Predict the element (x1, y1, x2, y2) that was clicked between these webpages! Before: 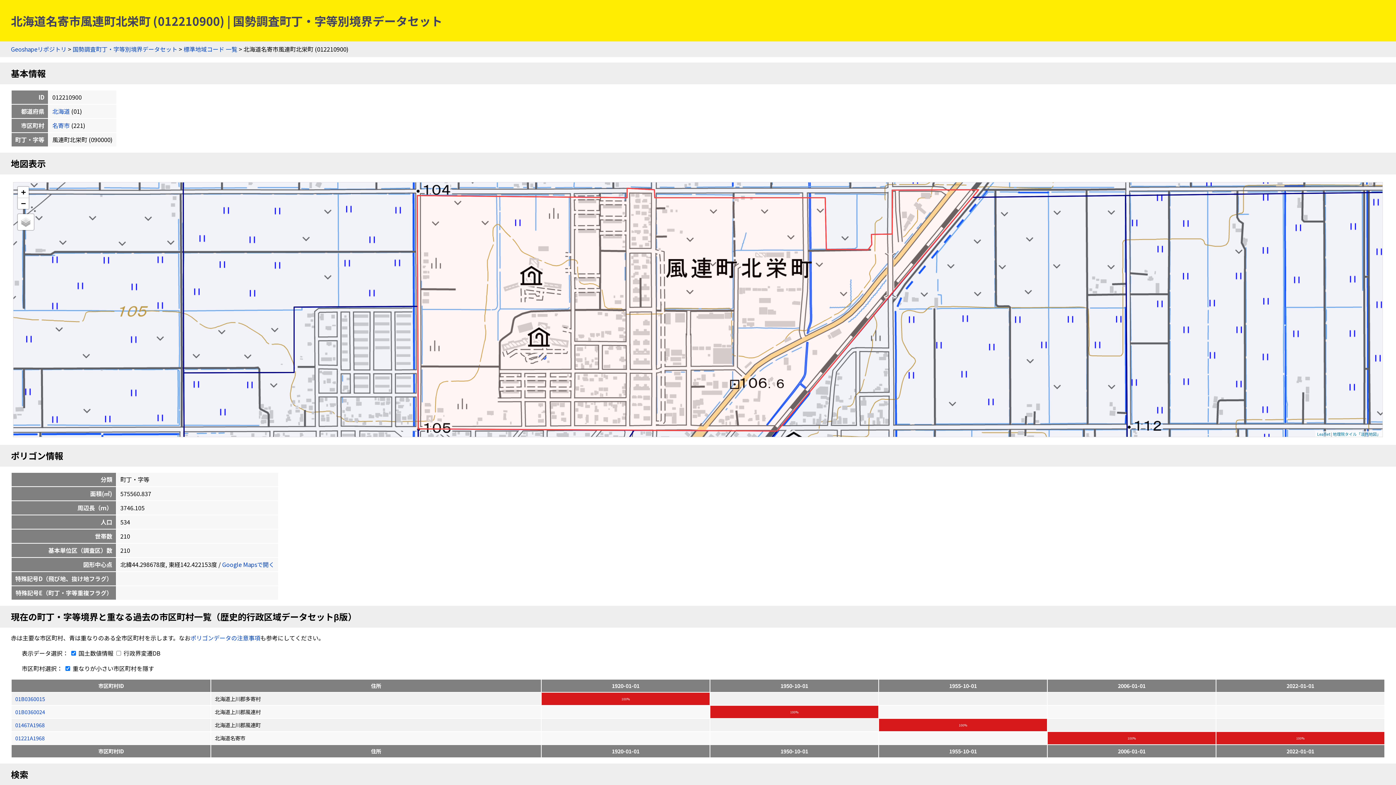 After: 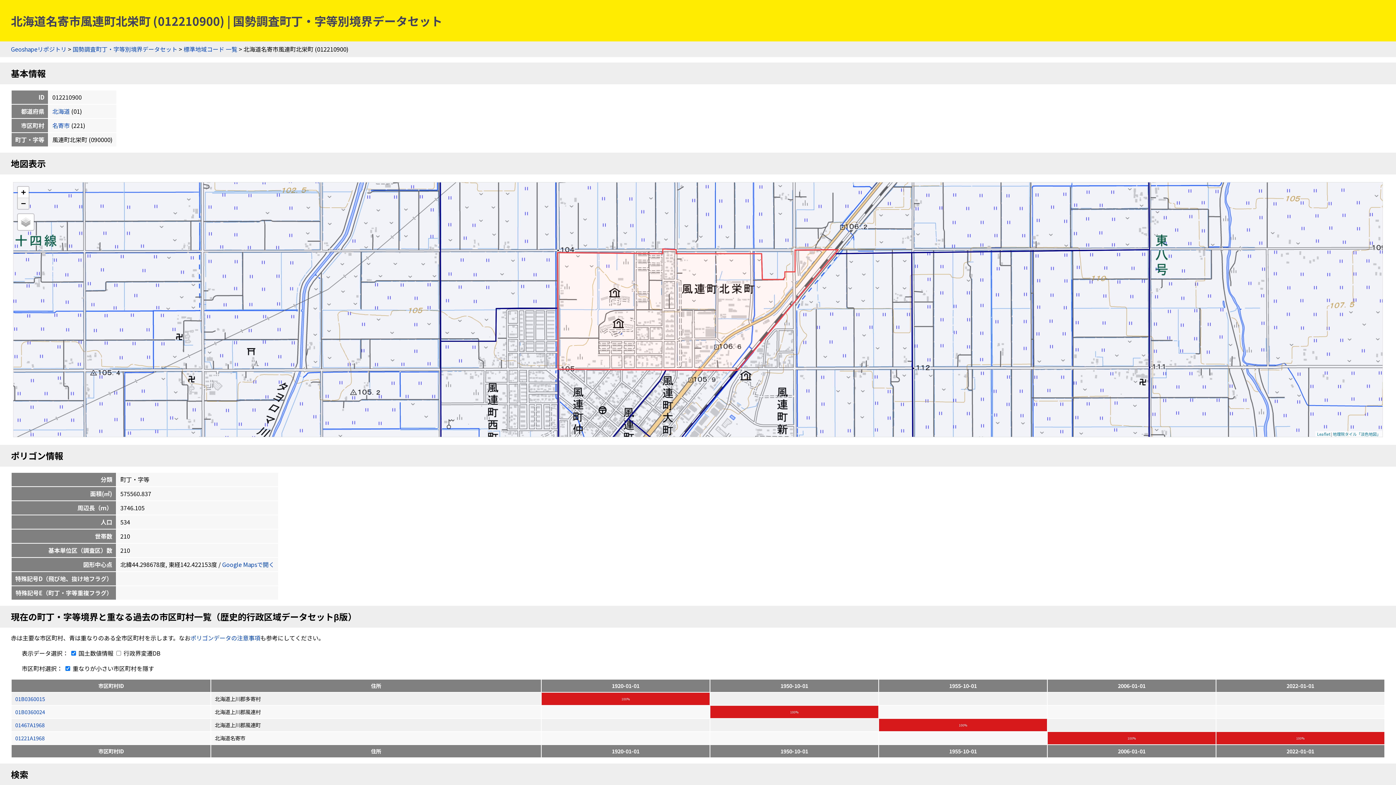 Action: label: Zoom out bbox: (17, 198, 28, 209)